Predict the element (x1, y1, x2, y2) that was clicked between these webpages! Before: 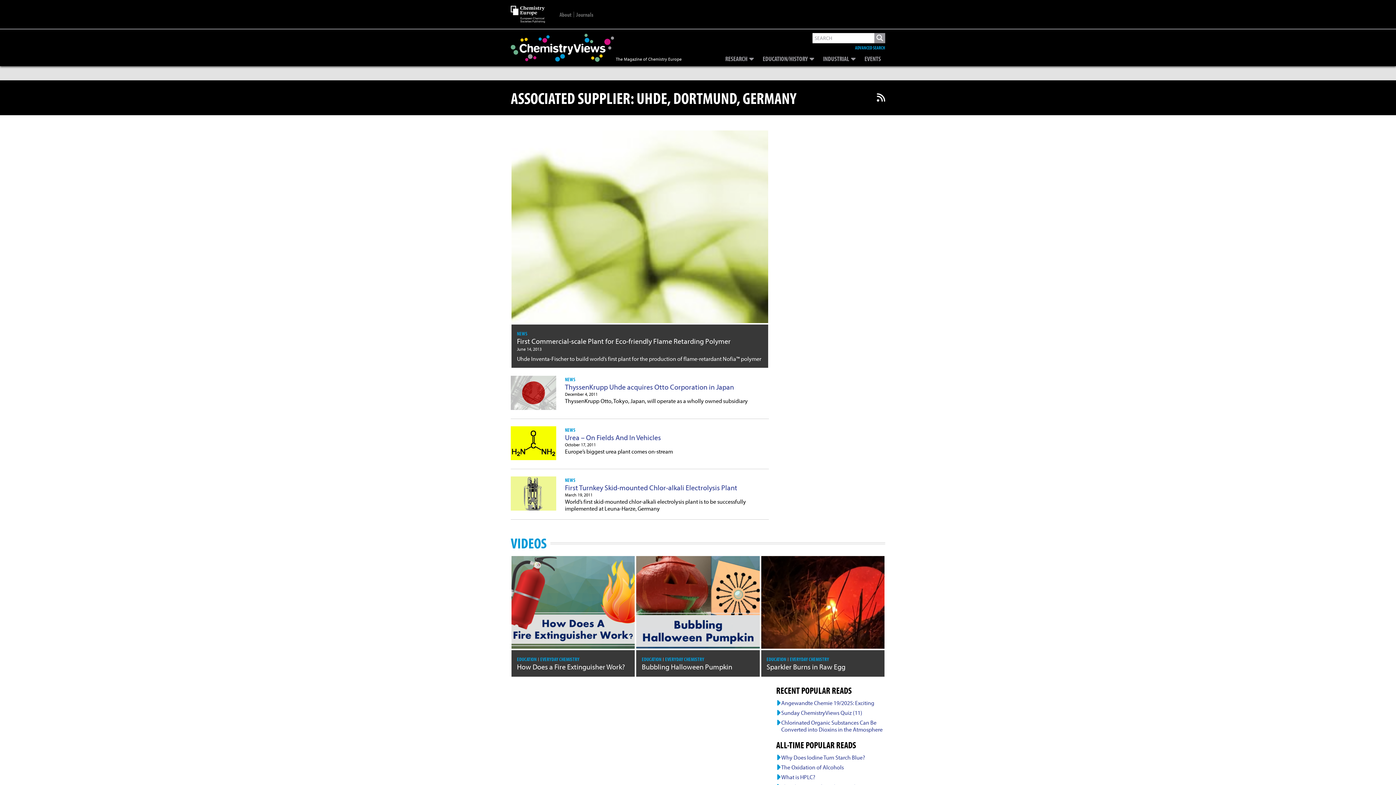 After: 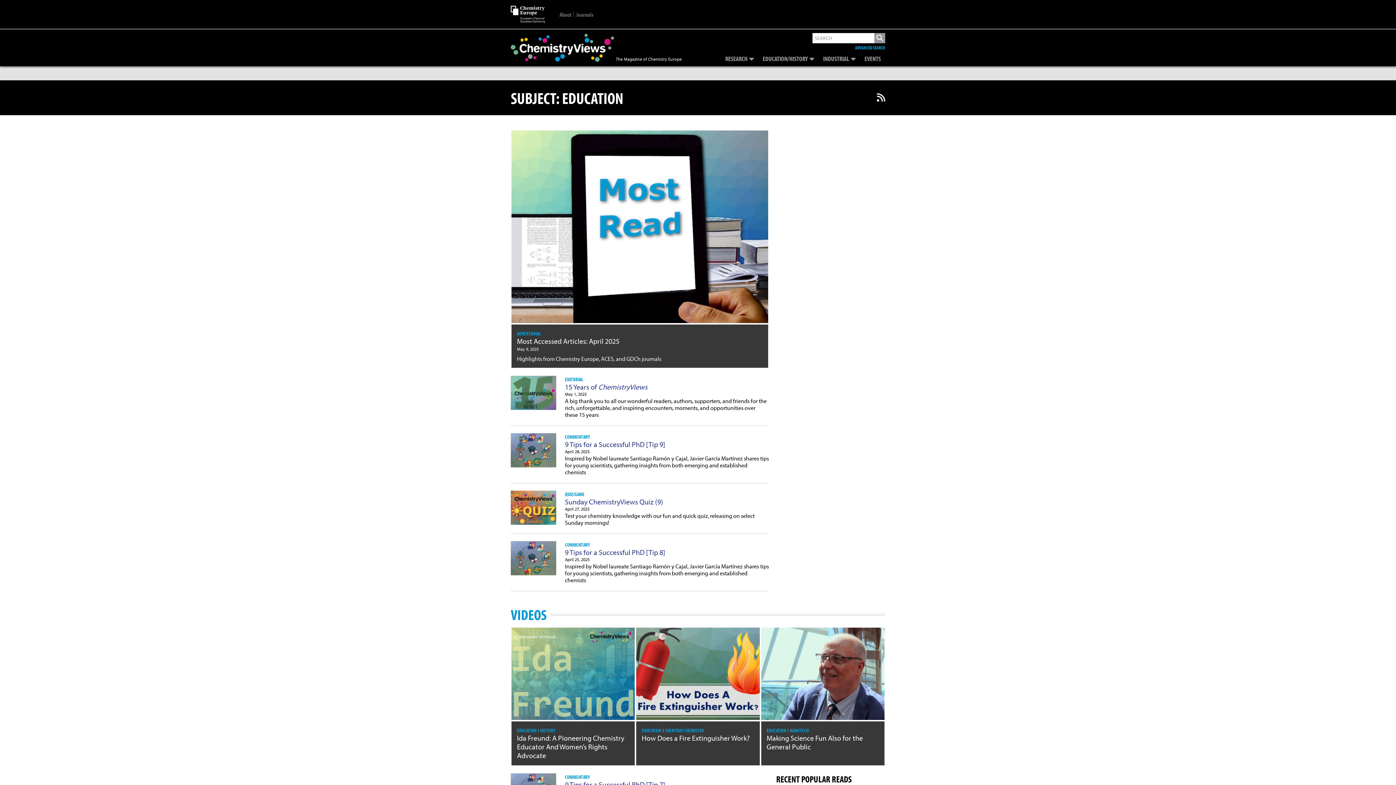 Action: bbox: (517, 656, 536, 662) label: EDUCATION